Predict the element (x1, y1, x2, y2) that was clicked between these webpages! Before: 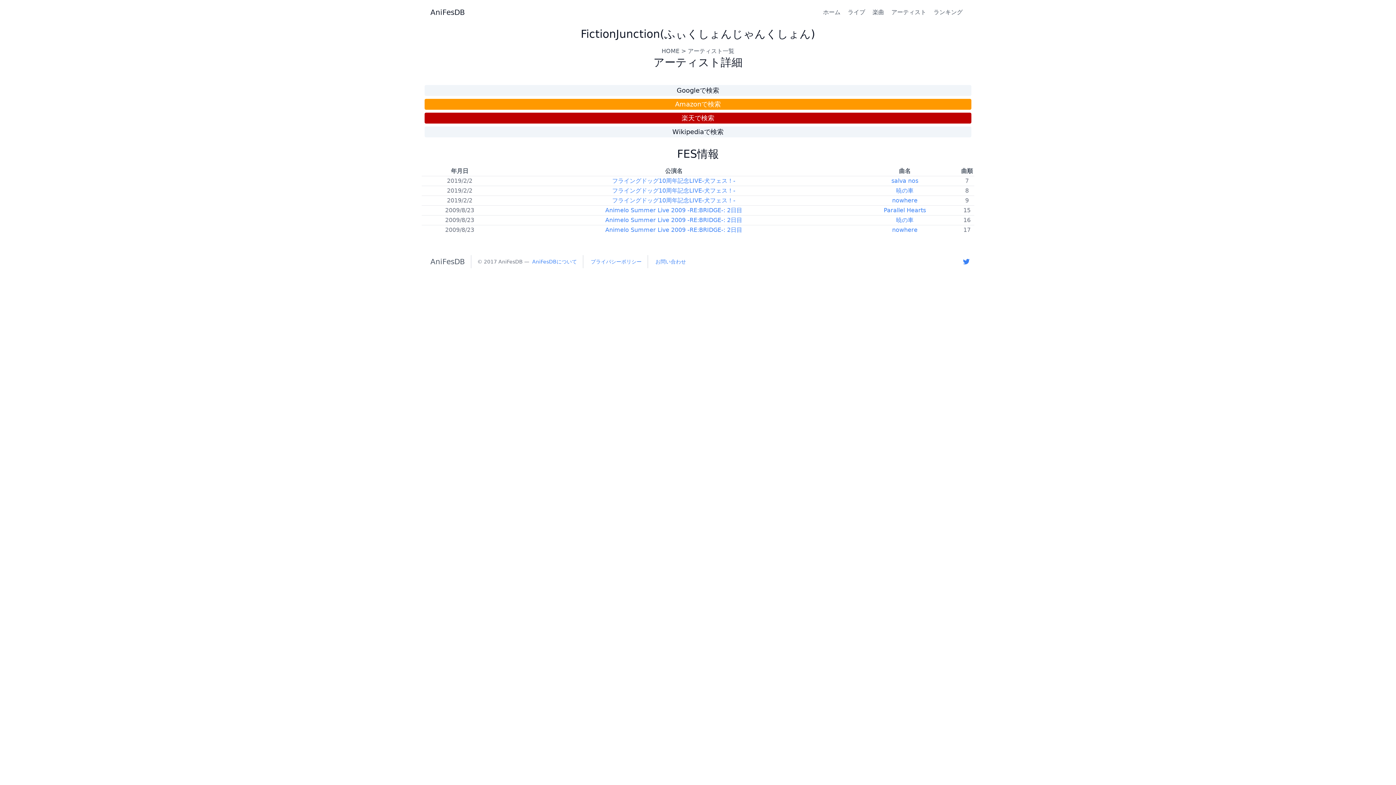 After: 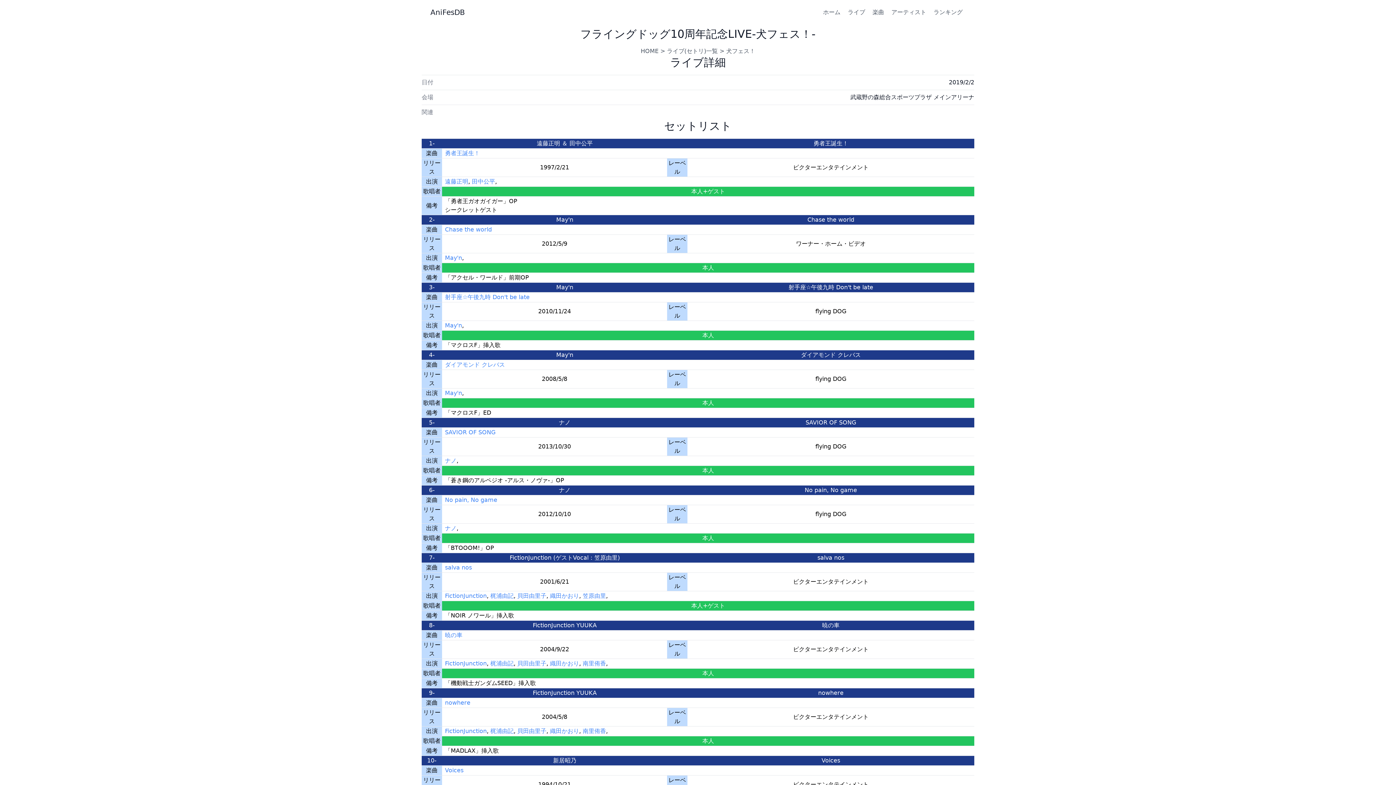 Action: label: フライングドッグ10周年記念LIVE-犬フェス！- bbox: (612, 197, 735, 204)